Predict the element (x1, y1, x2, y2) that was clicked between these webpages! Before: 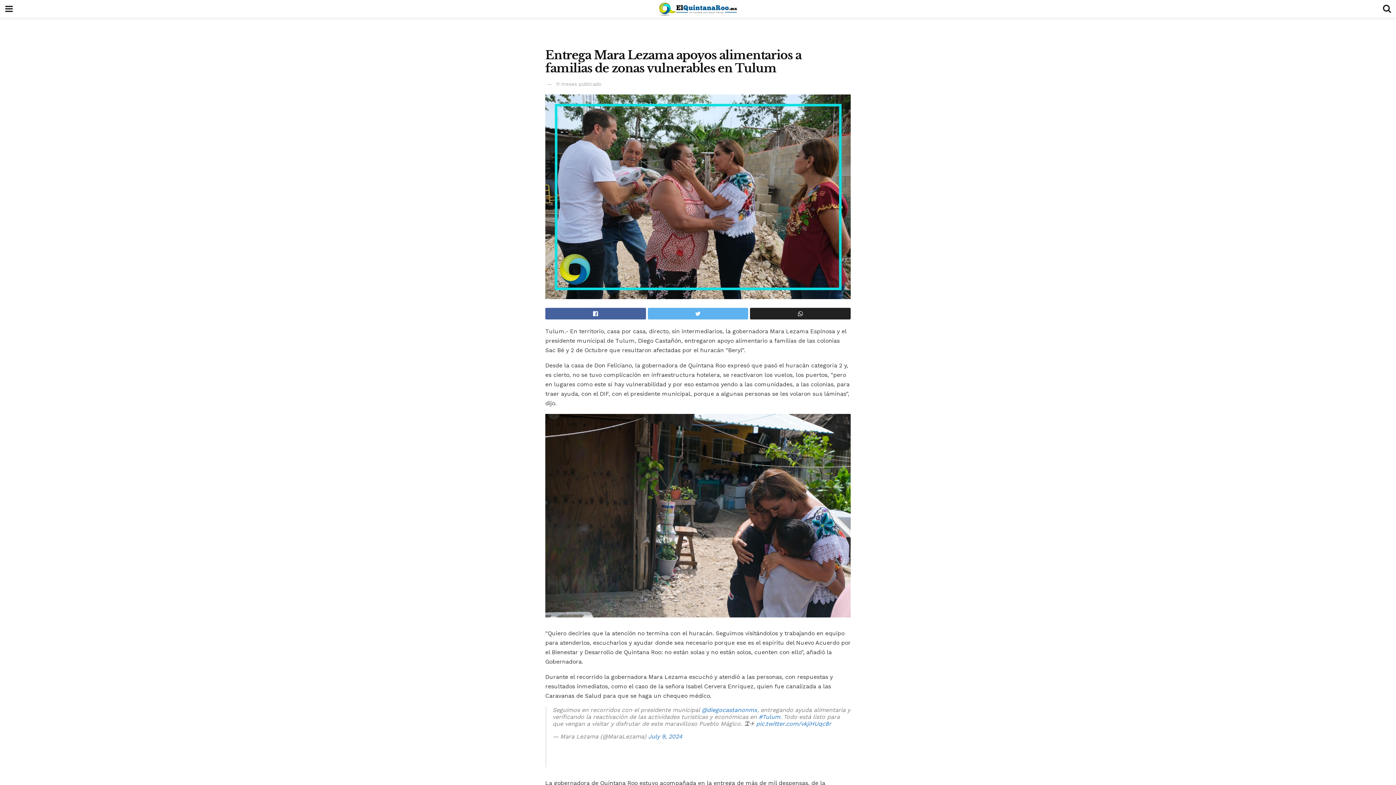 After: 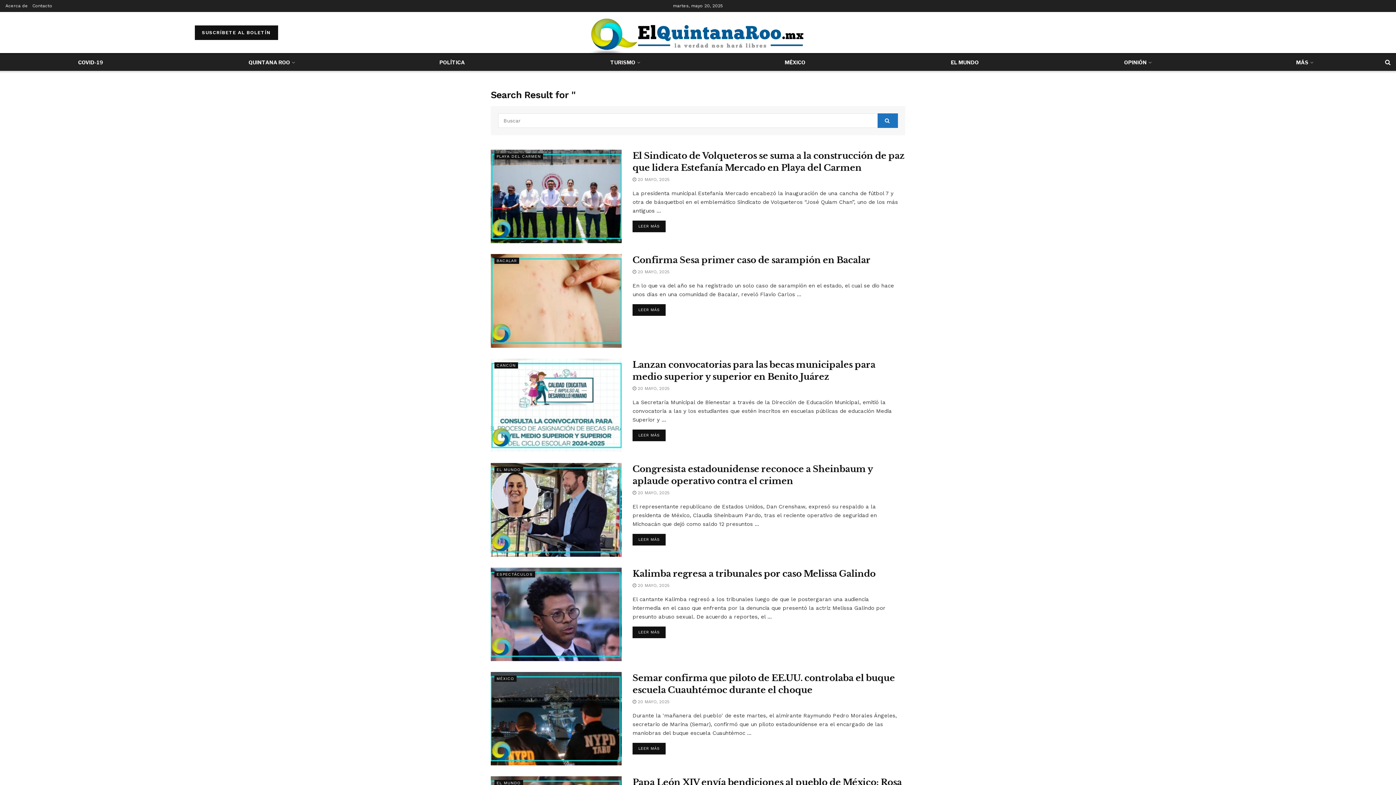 Action: bbox: (1378, 0, 1396, 17)